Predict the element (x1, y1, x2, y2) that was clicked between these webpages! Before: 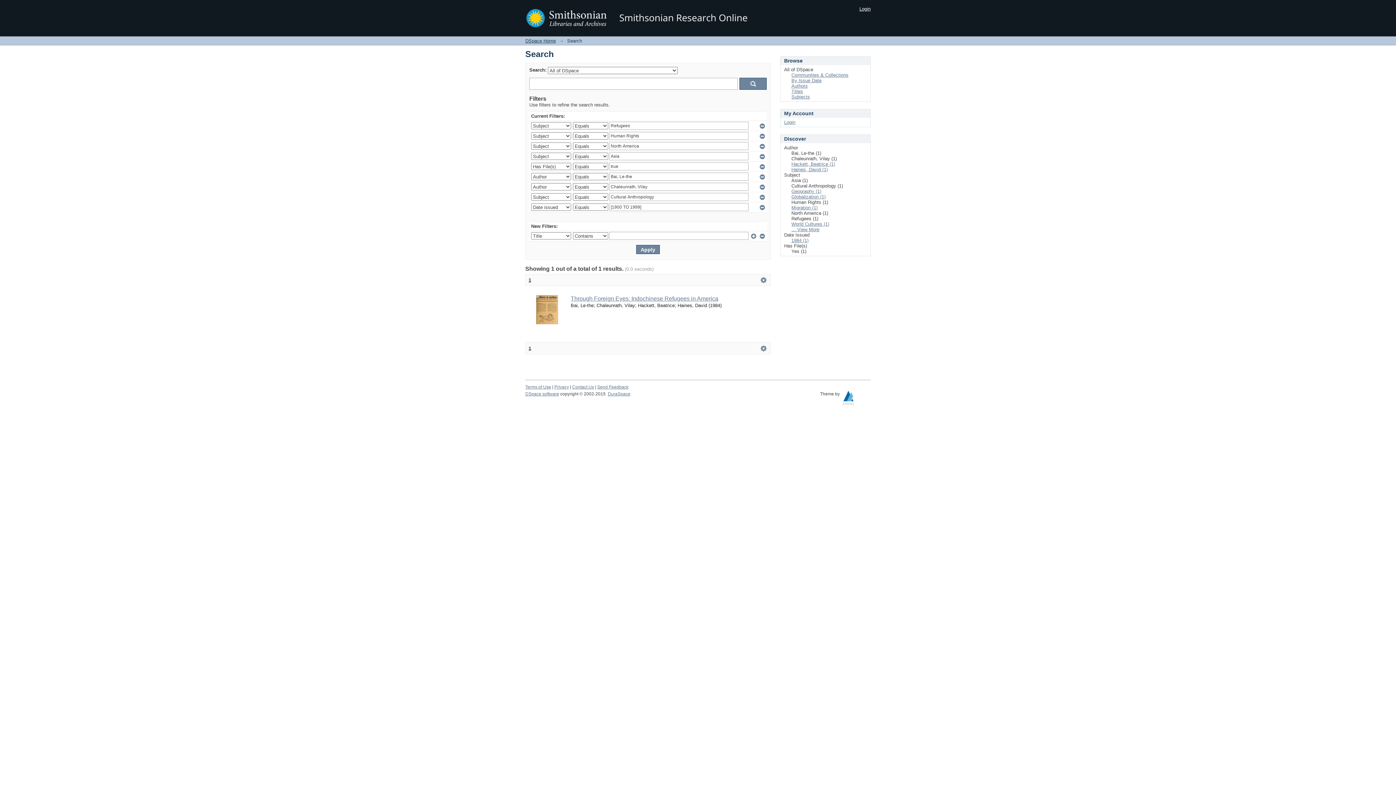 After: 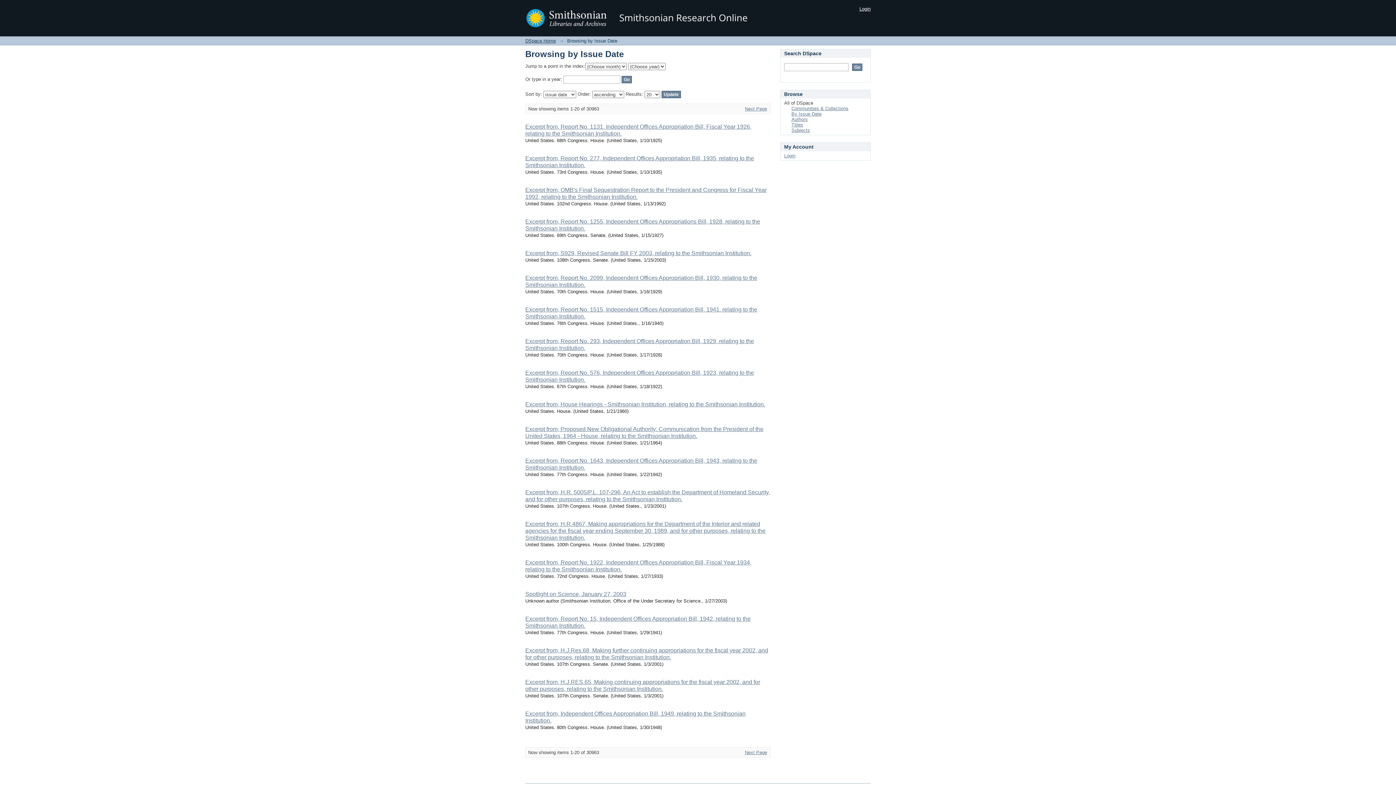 Action: bbox: (791, 77, 821, 83) label: By Issue Date